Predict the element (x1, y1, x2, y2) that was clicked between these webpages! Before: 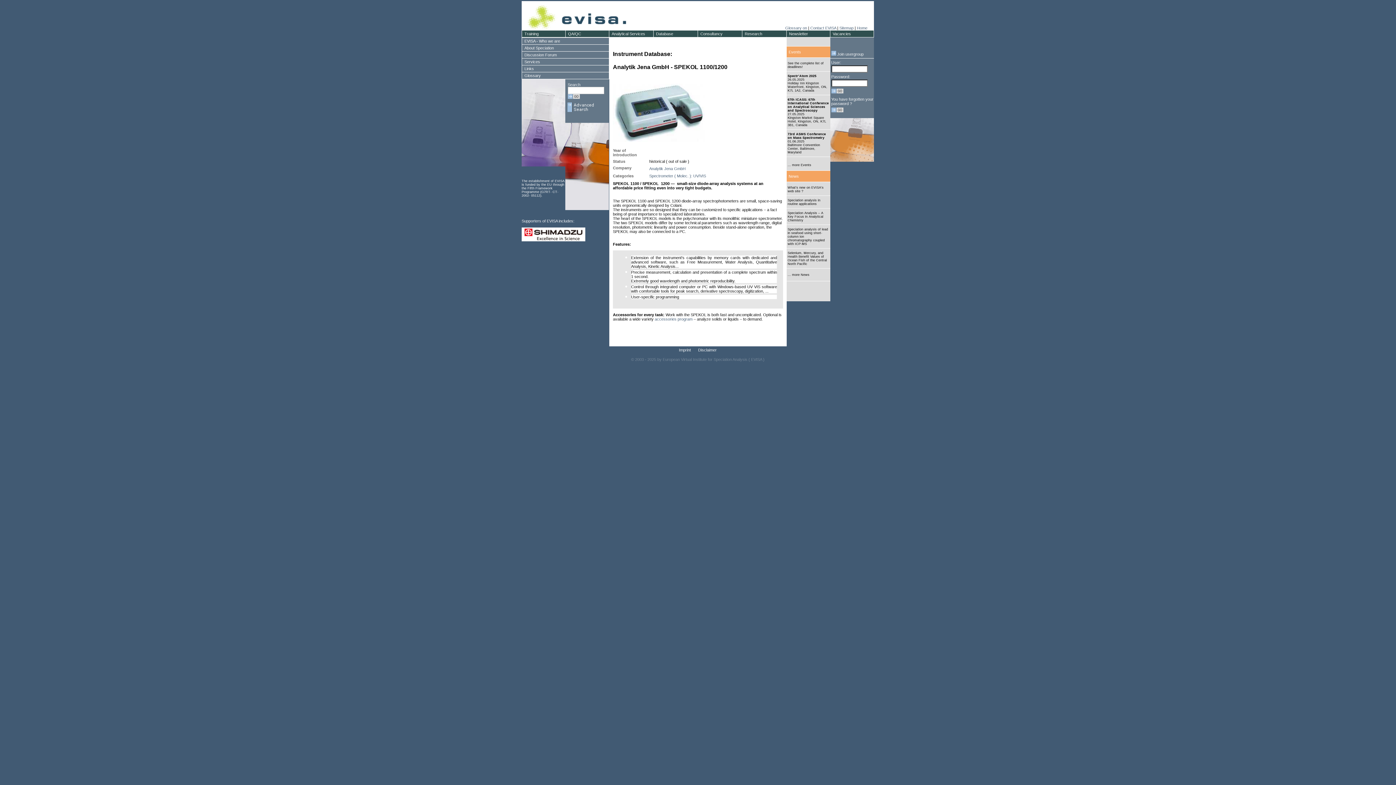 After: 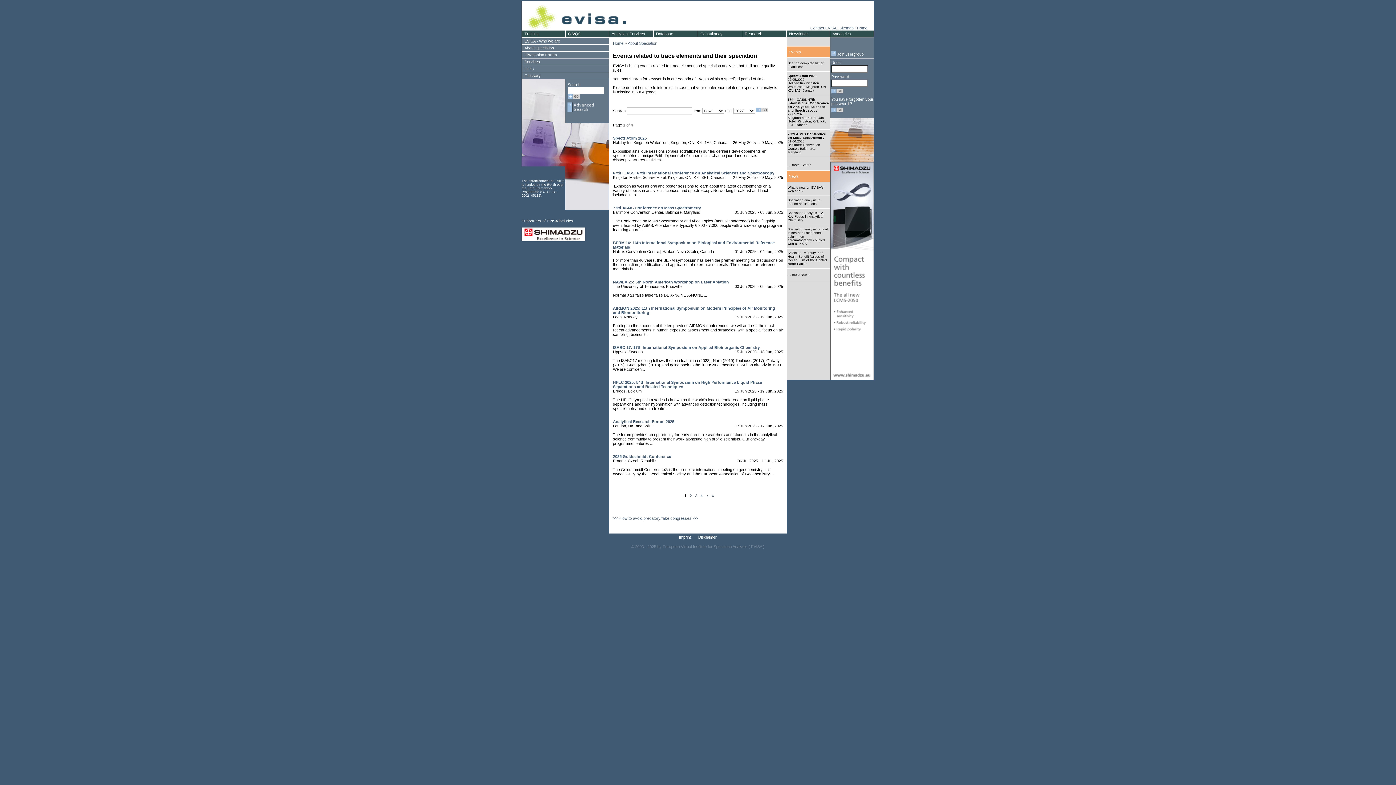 Action: bbox: (787, 163, 811, 166) label: ... more Events